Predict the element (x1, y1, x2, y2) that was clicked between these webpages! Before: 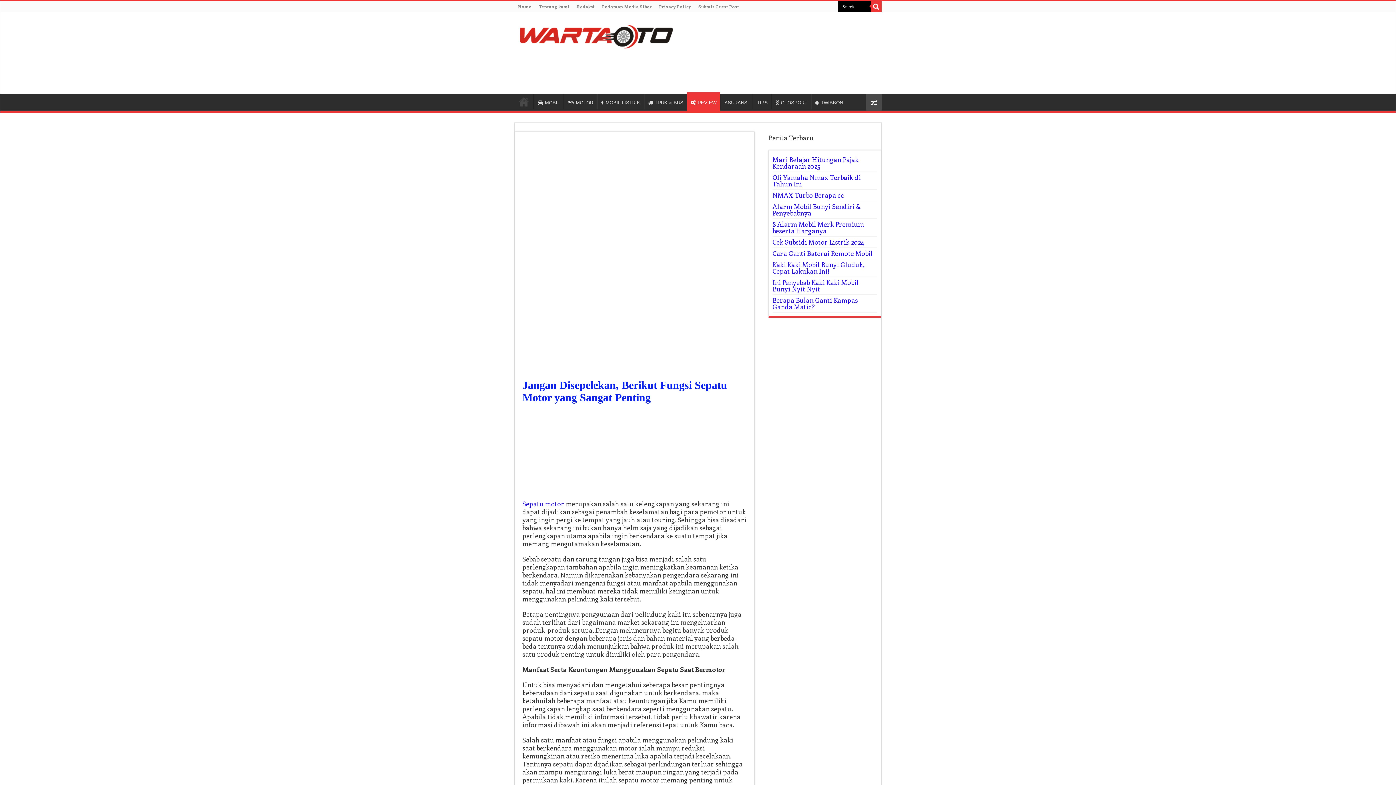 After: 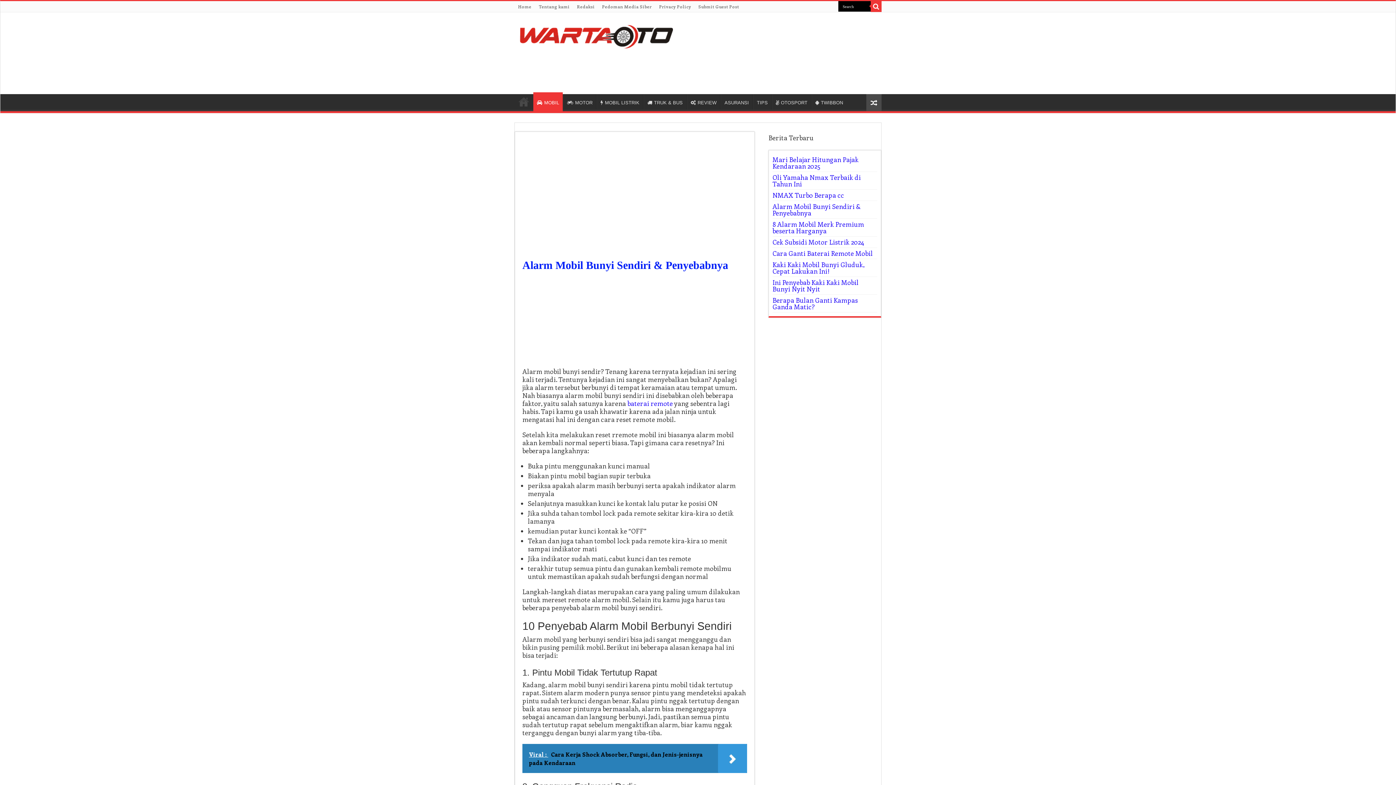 Action: label: Alarm Mobil Bunyi Sendiri & Penyebabnya bbox: (772, 202, 861, 217)